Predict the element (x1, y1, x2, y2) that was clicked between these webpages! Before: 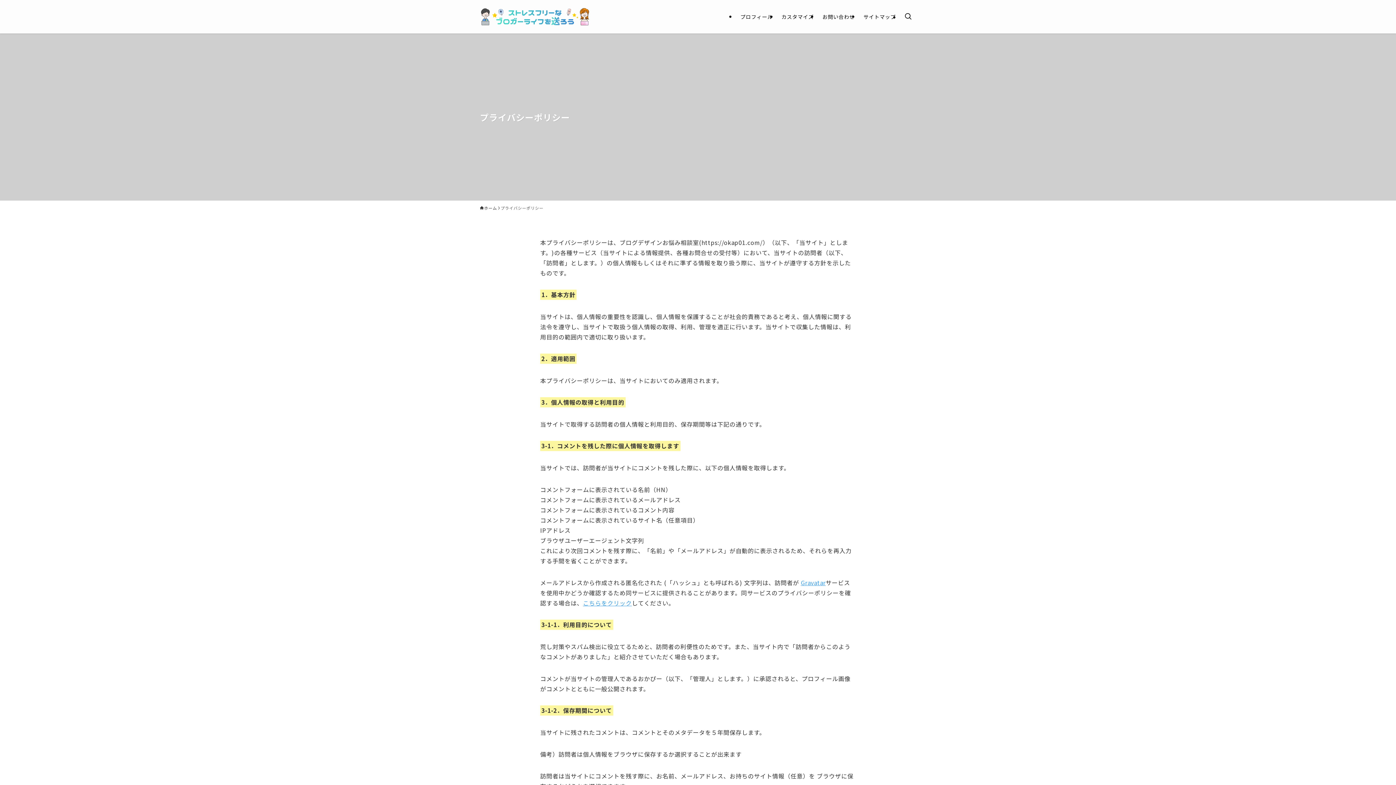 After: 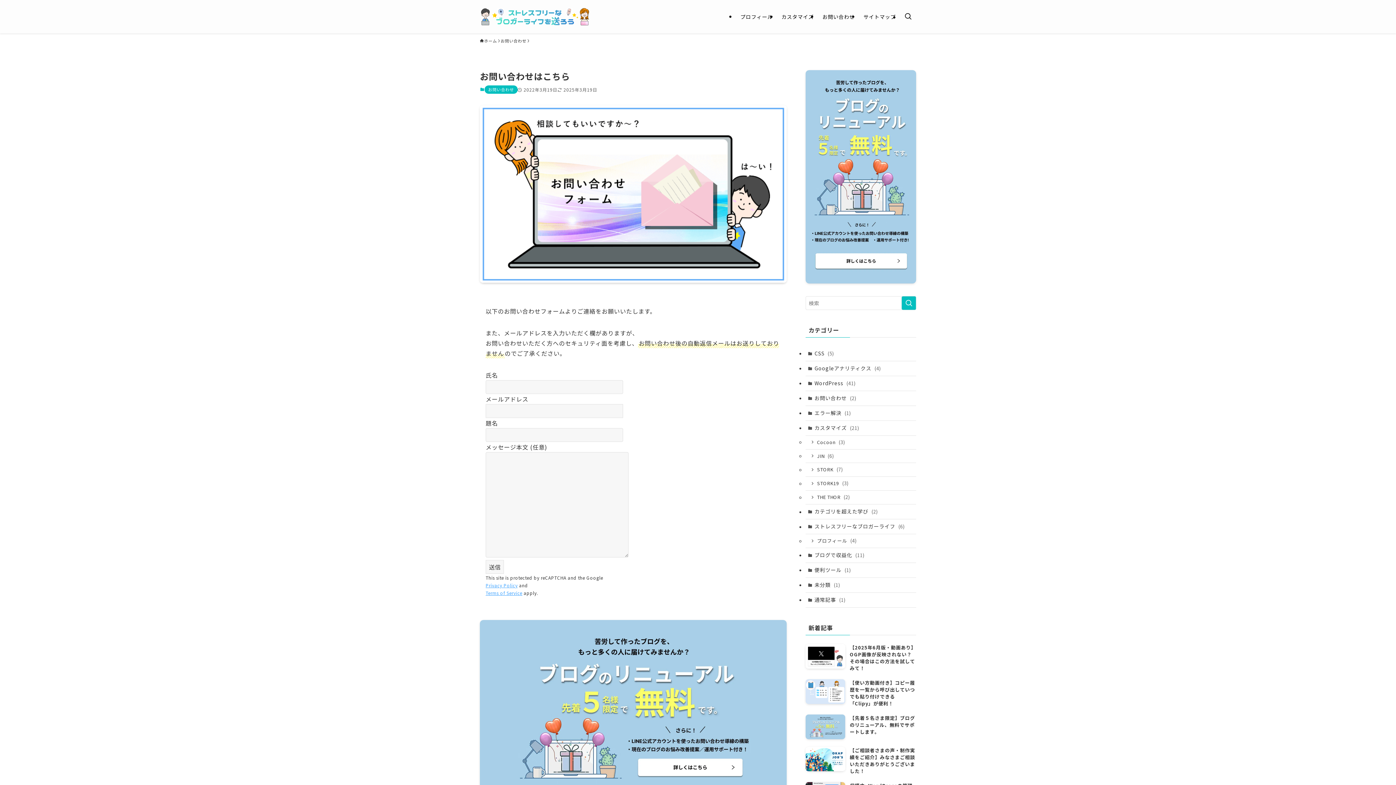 Action: bbox: (818, 0, 859, 33) label: お問い合わせ